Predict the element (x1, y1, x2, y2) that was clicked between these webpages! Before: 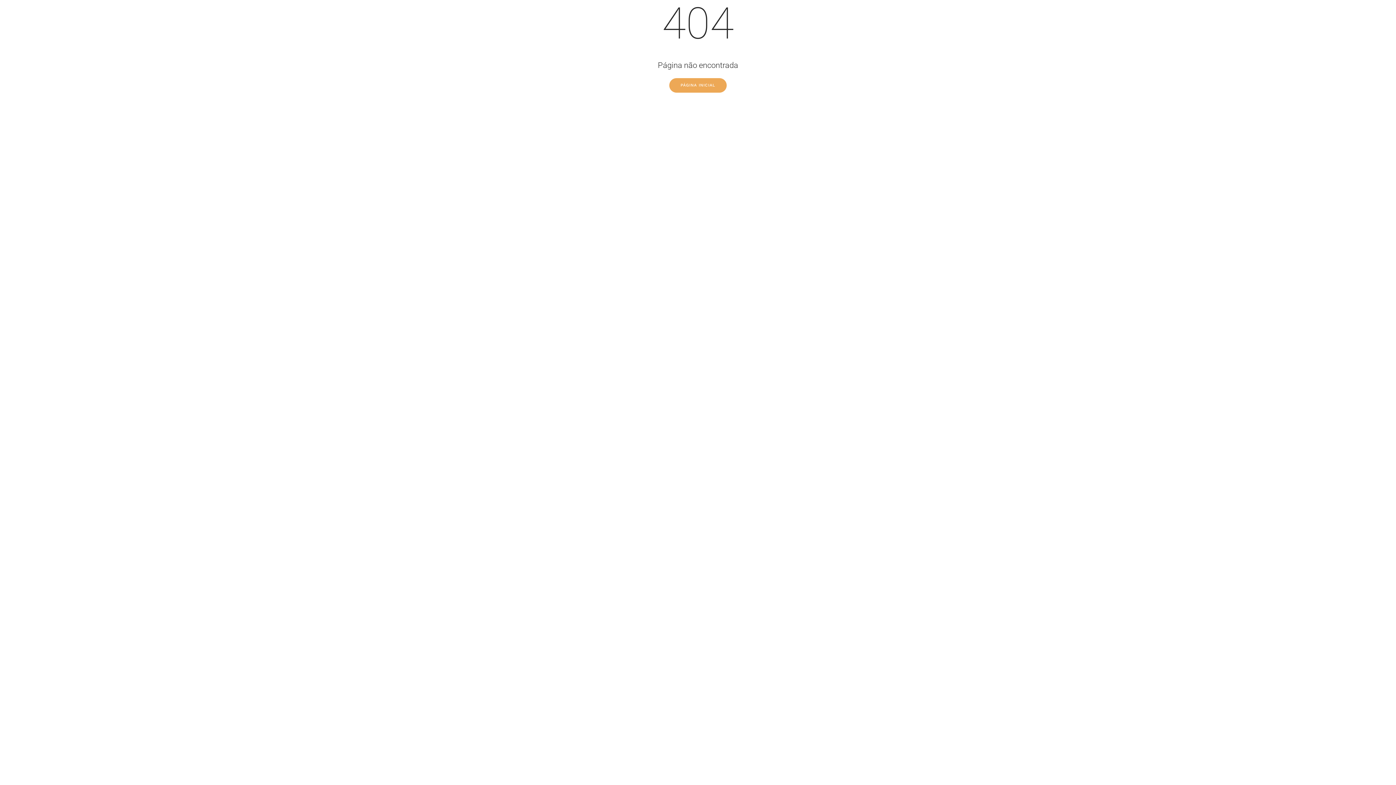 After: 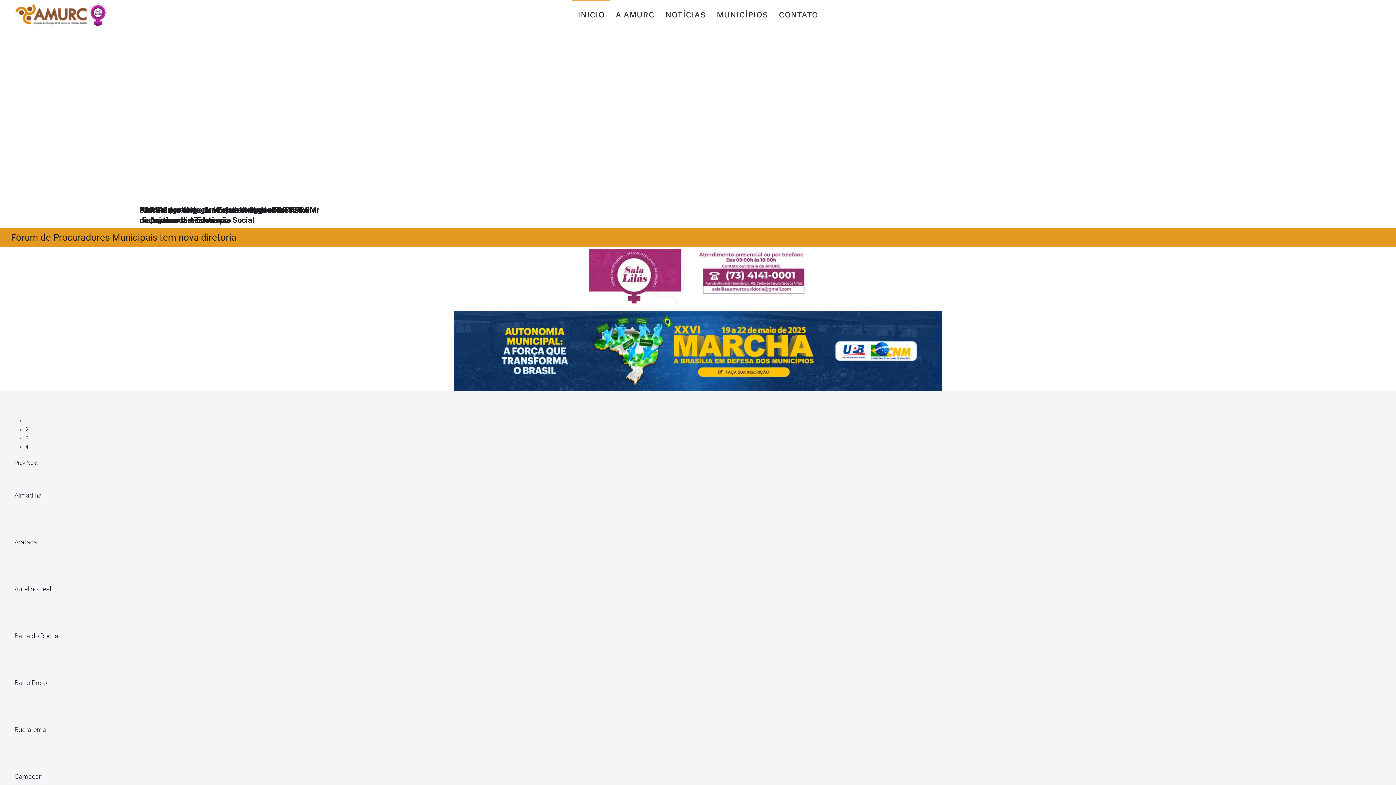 Action: label: PÁGINA INICIAL bbox: (669, 78, 726, 92)